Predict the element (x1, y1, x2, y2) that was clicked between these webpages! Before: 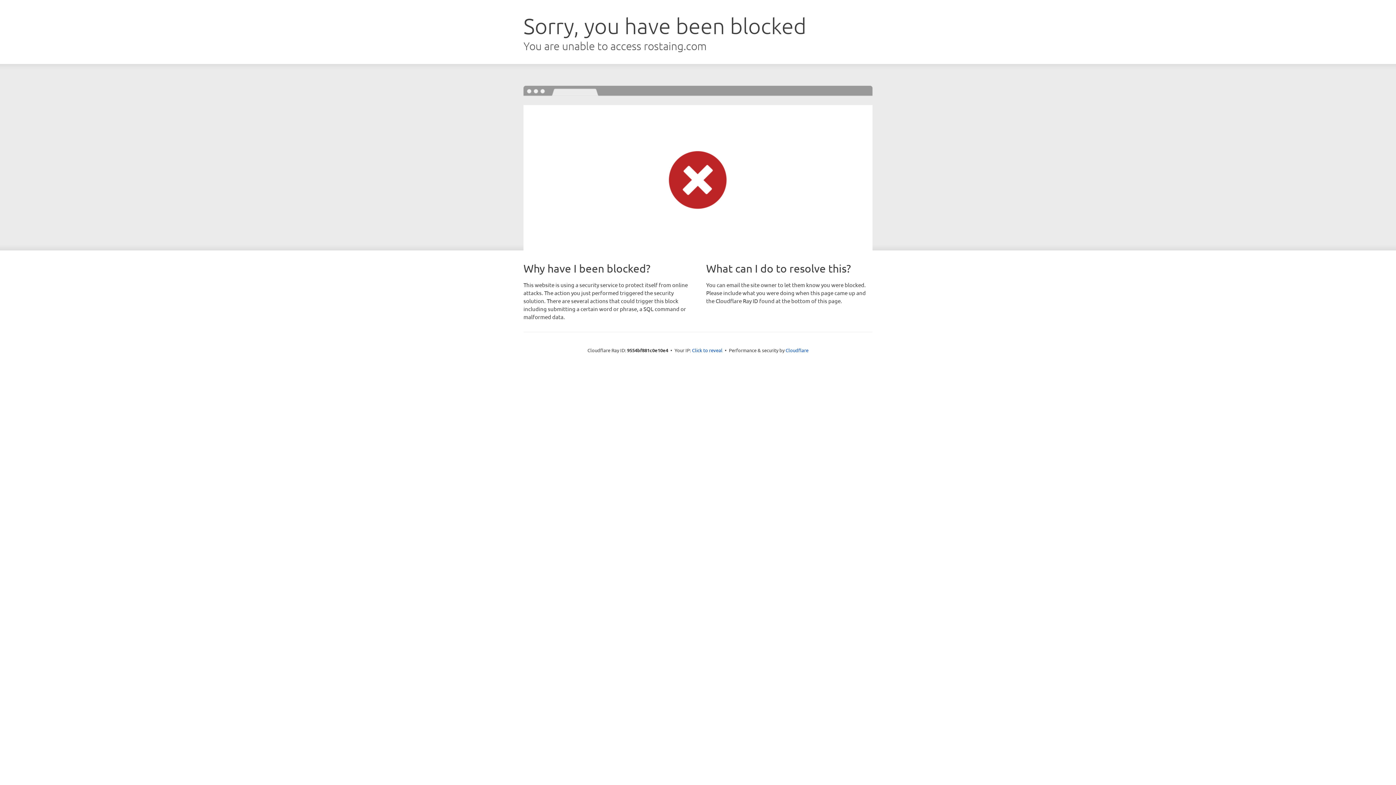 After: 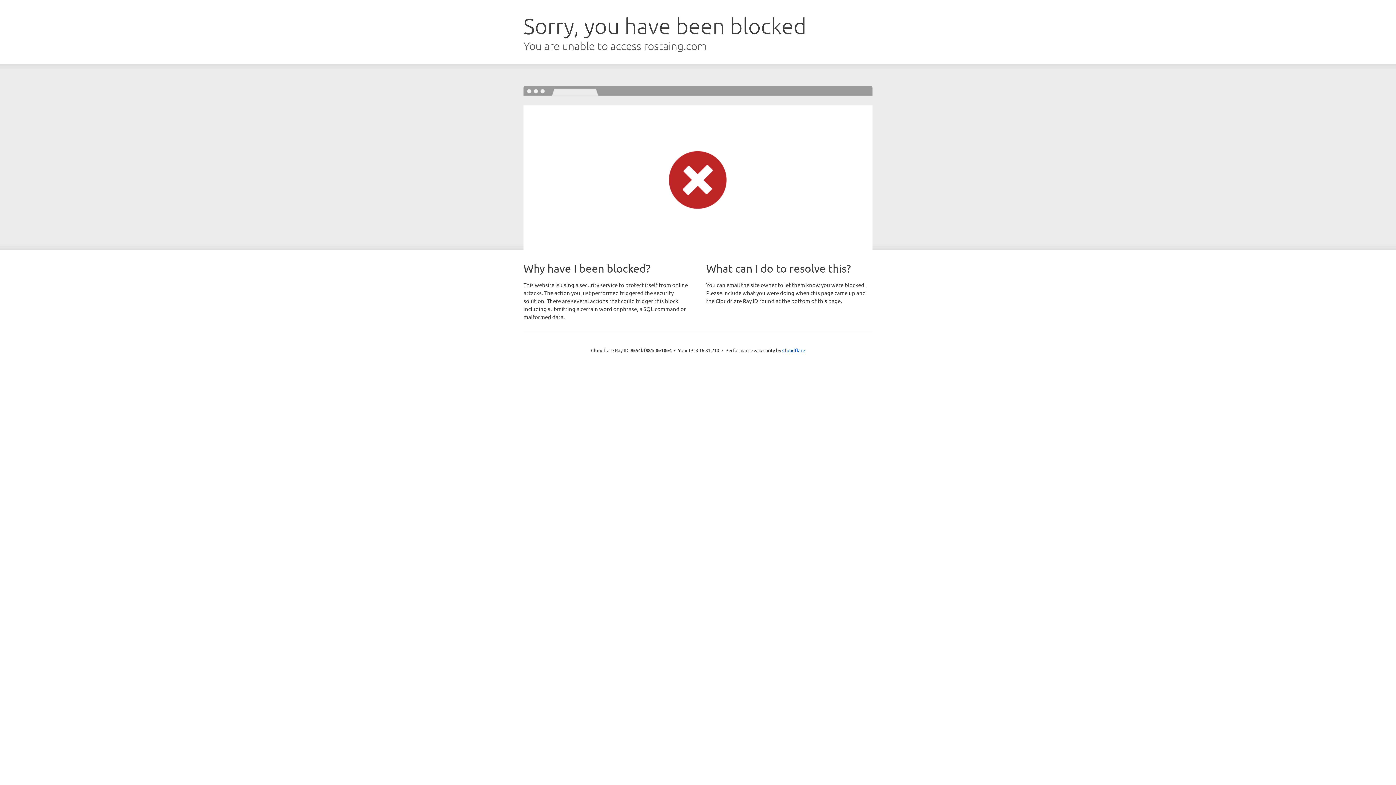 Action: bbox: (692, 346, 722, 353) label: Click to reveal